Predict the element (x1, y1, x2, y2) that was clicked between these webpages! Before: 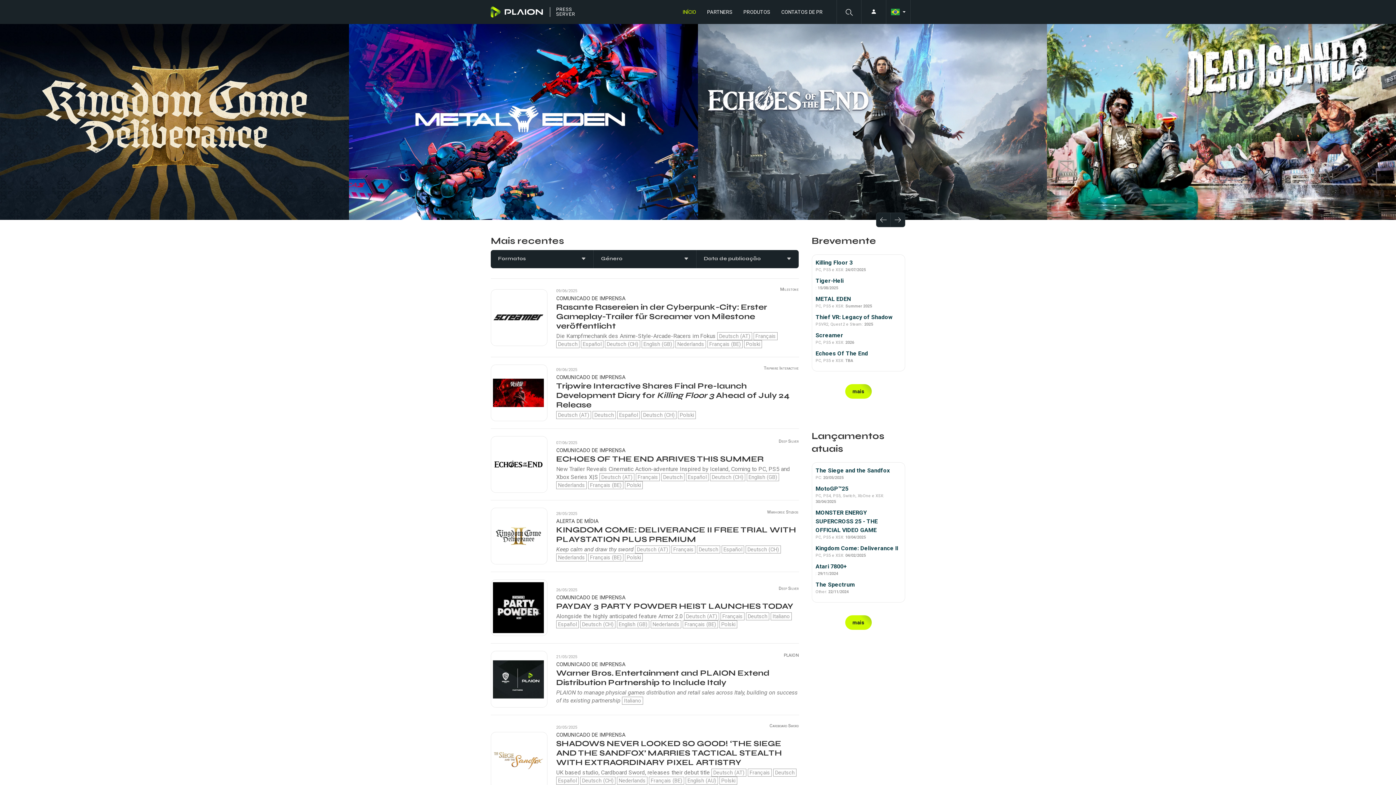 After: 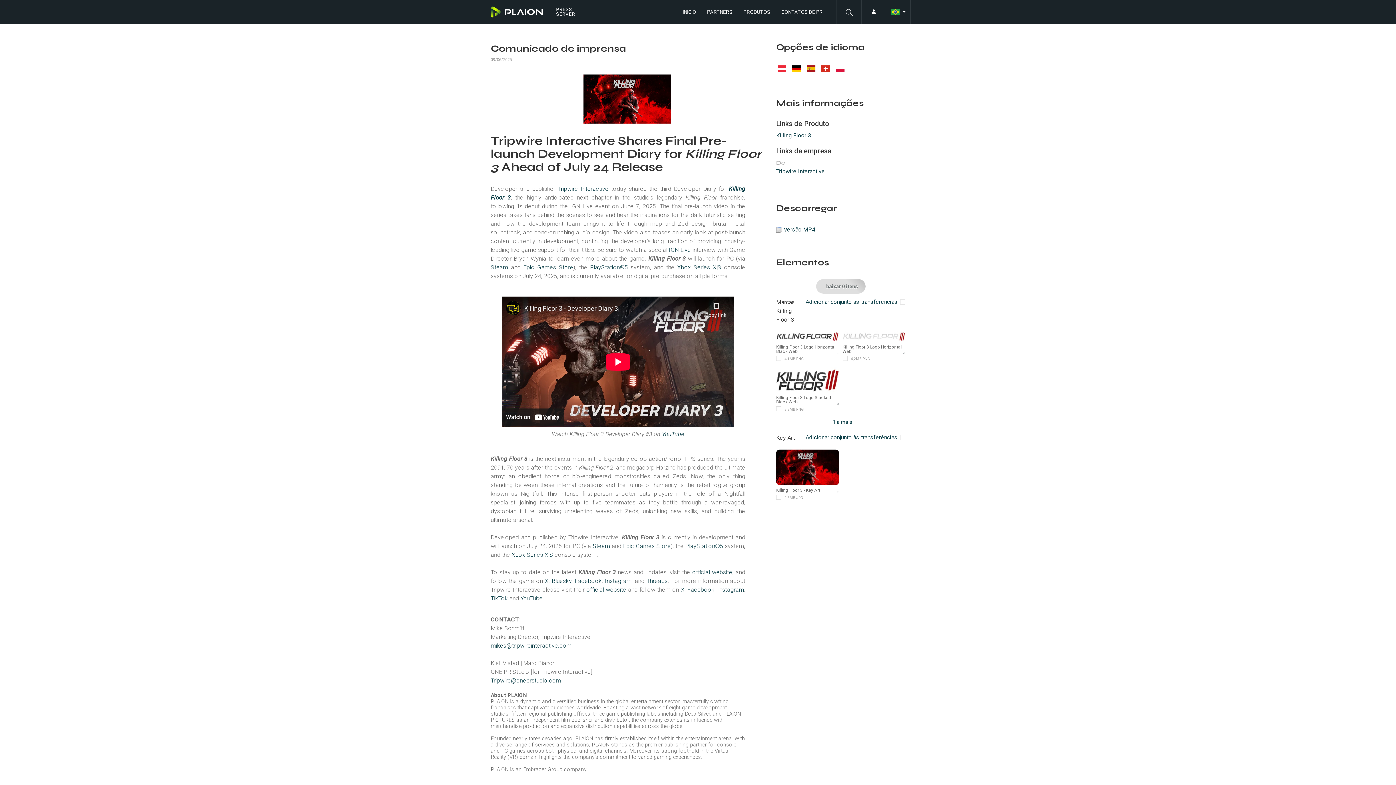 Action: bbox: (490, 364, 547, 421)